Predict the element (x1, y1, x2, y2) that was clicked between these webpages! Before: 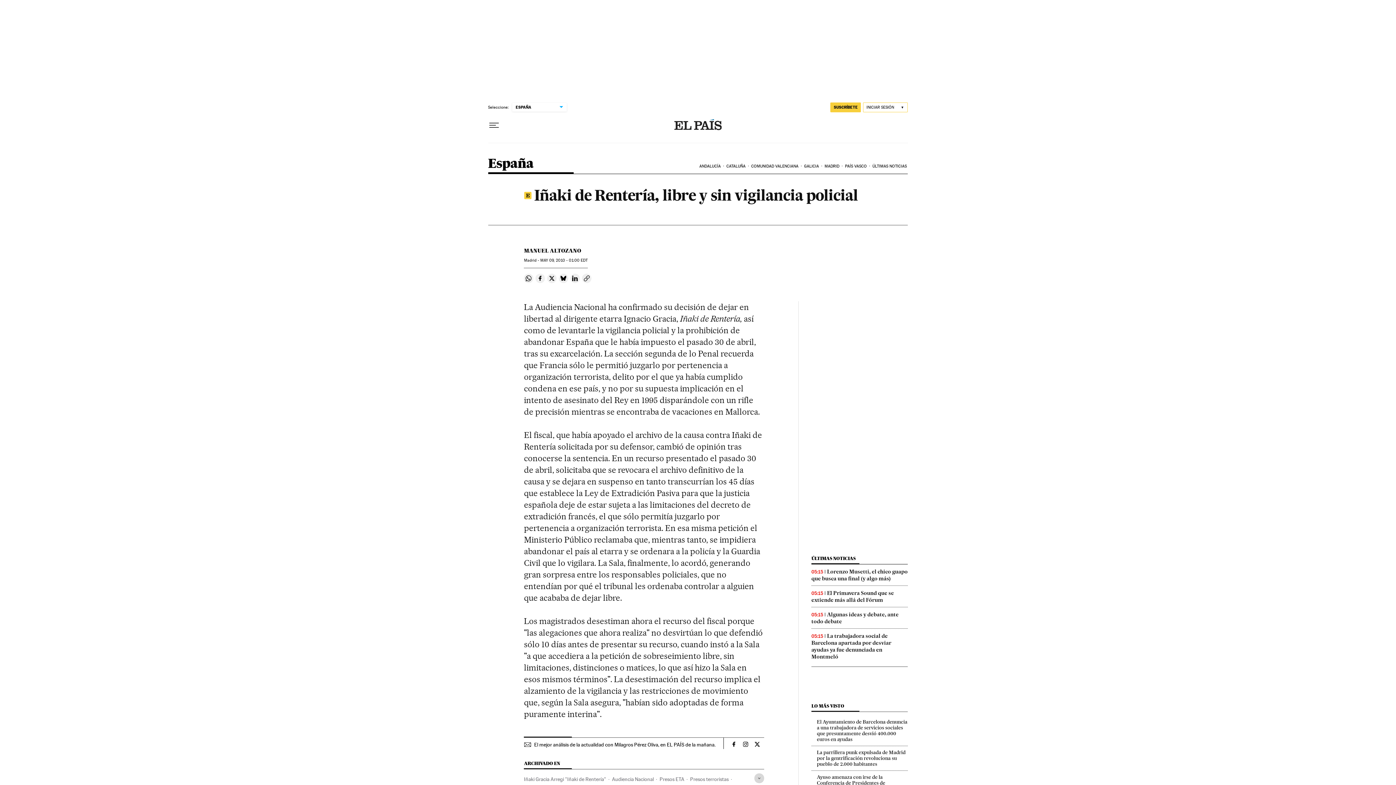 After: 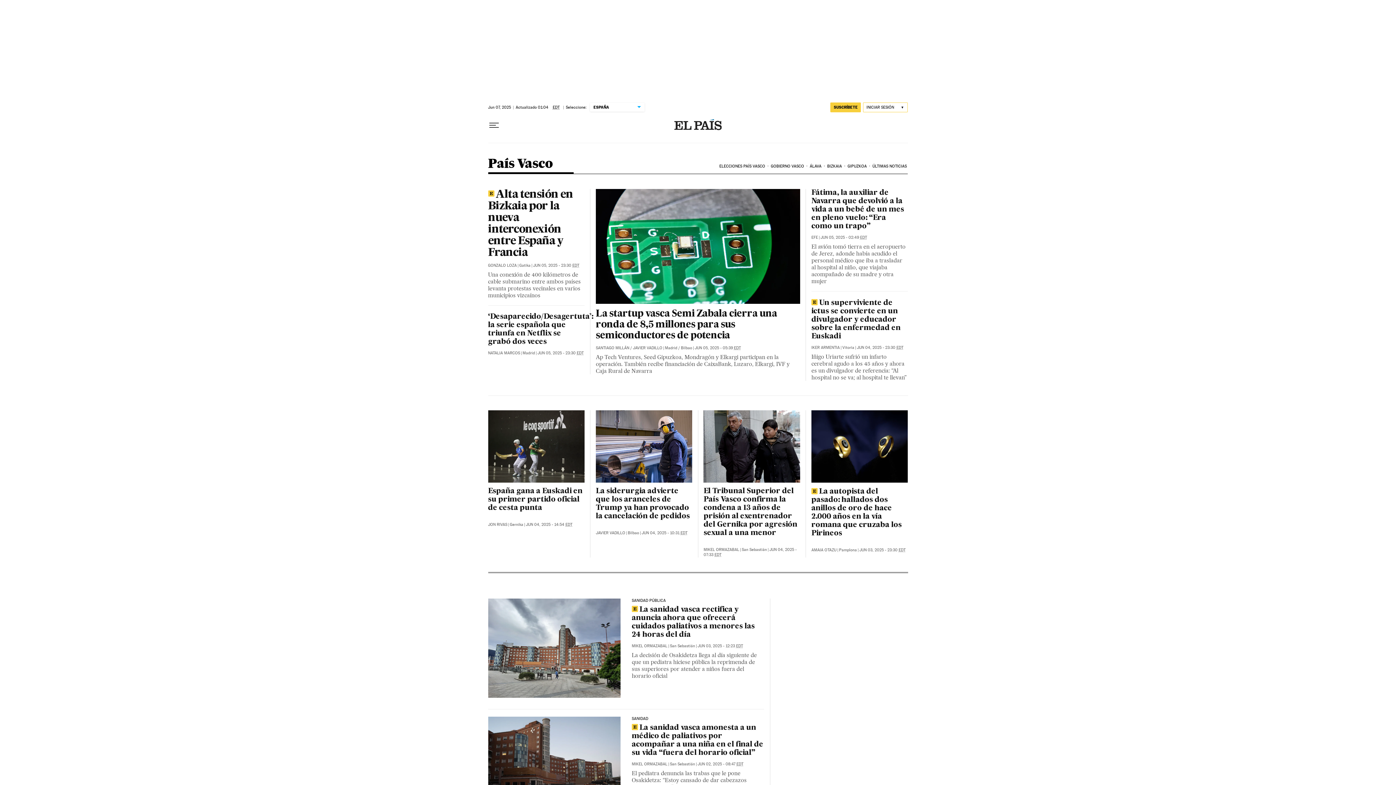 Action: label: PAÍS VASCO bbox: (844, 158, 871, 174)